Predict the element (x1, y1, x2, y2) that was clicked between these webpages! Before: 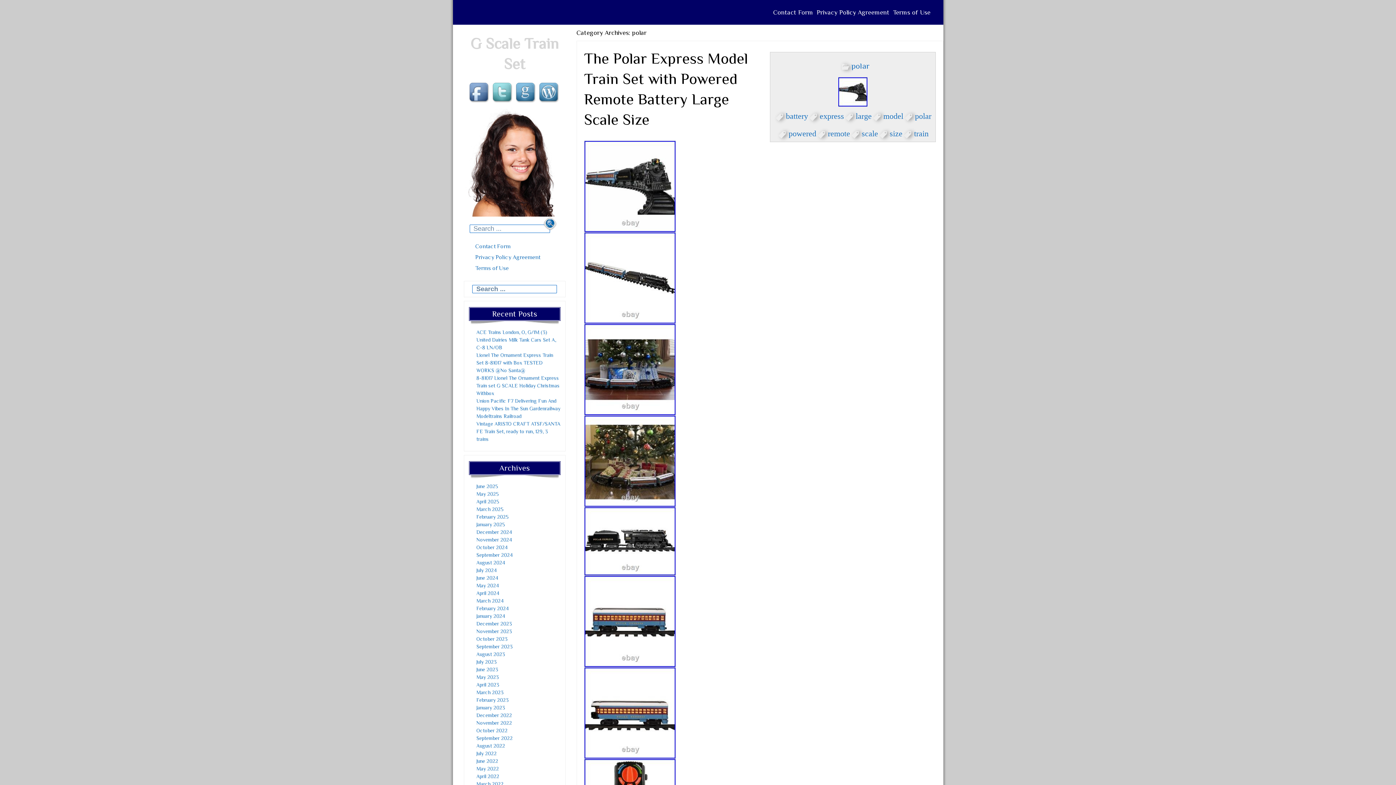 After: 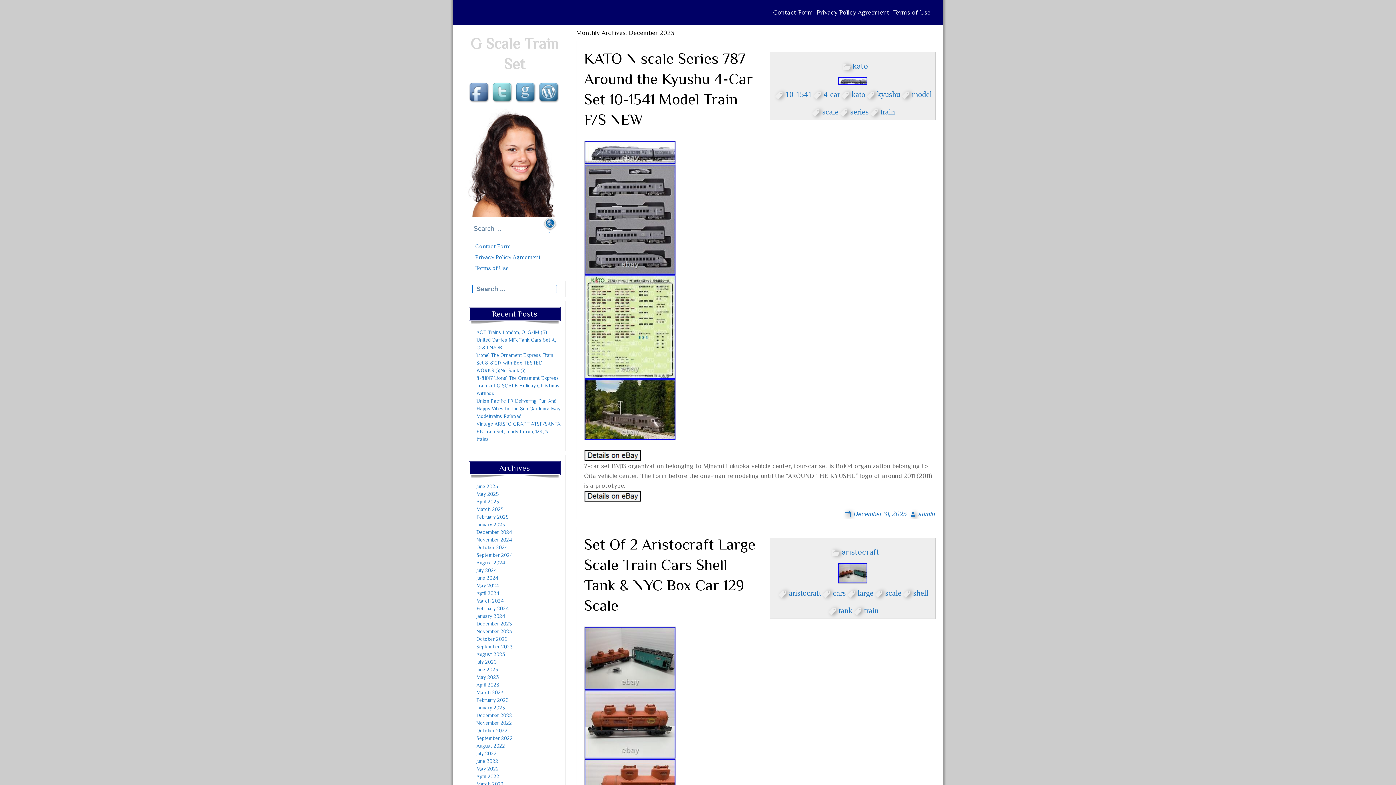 Action: label: December 2023 bbox: (476, 621, 512, 626)